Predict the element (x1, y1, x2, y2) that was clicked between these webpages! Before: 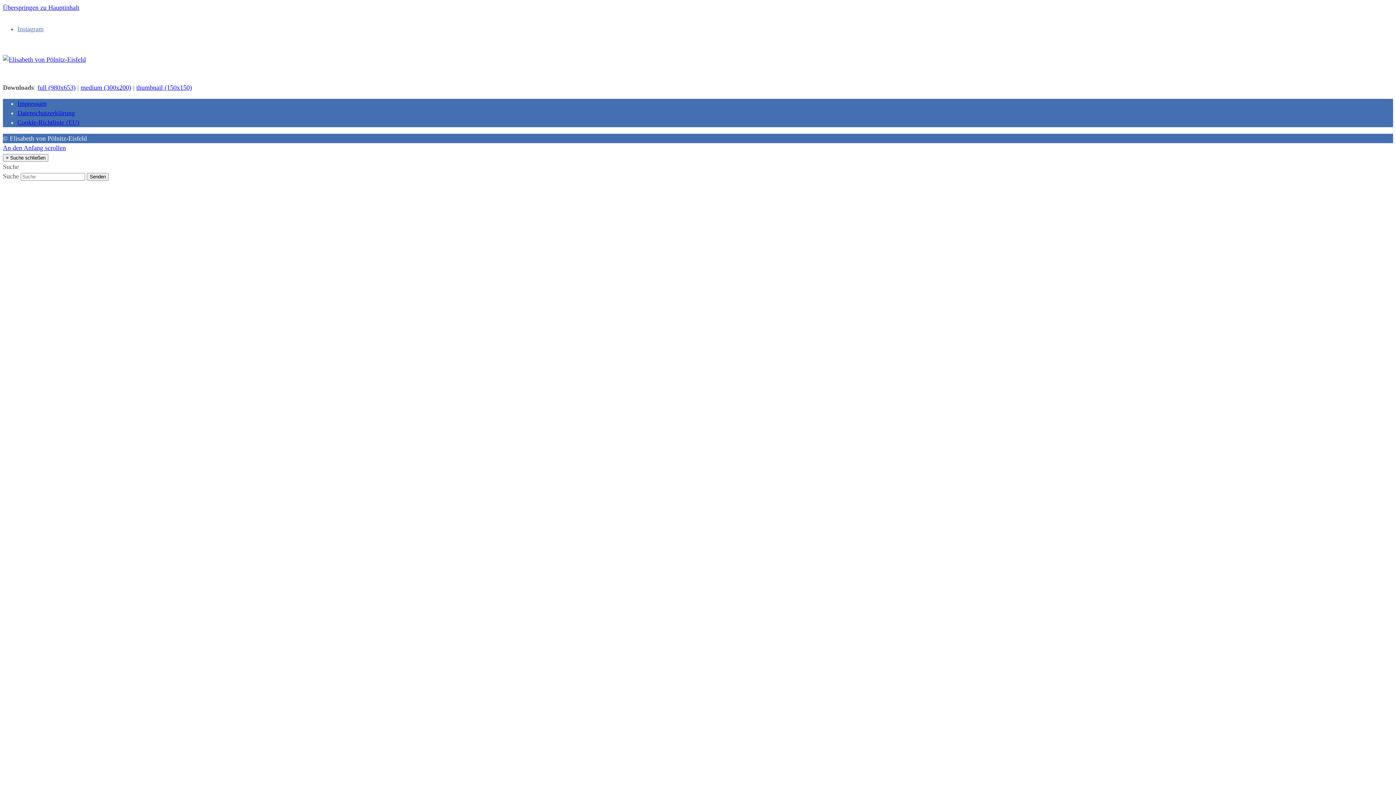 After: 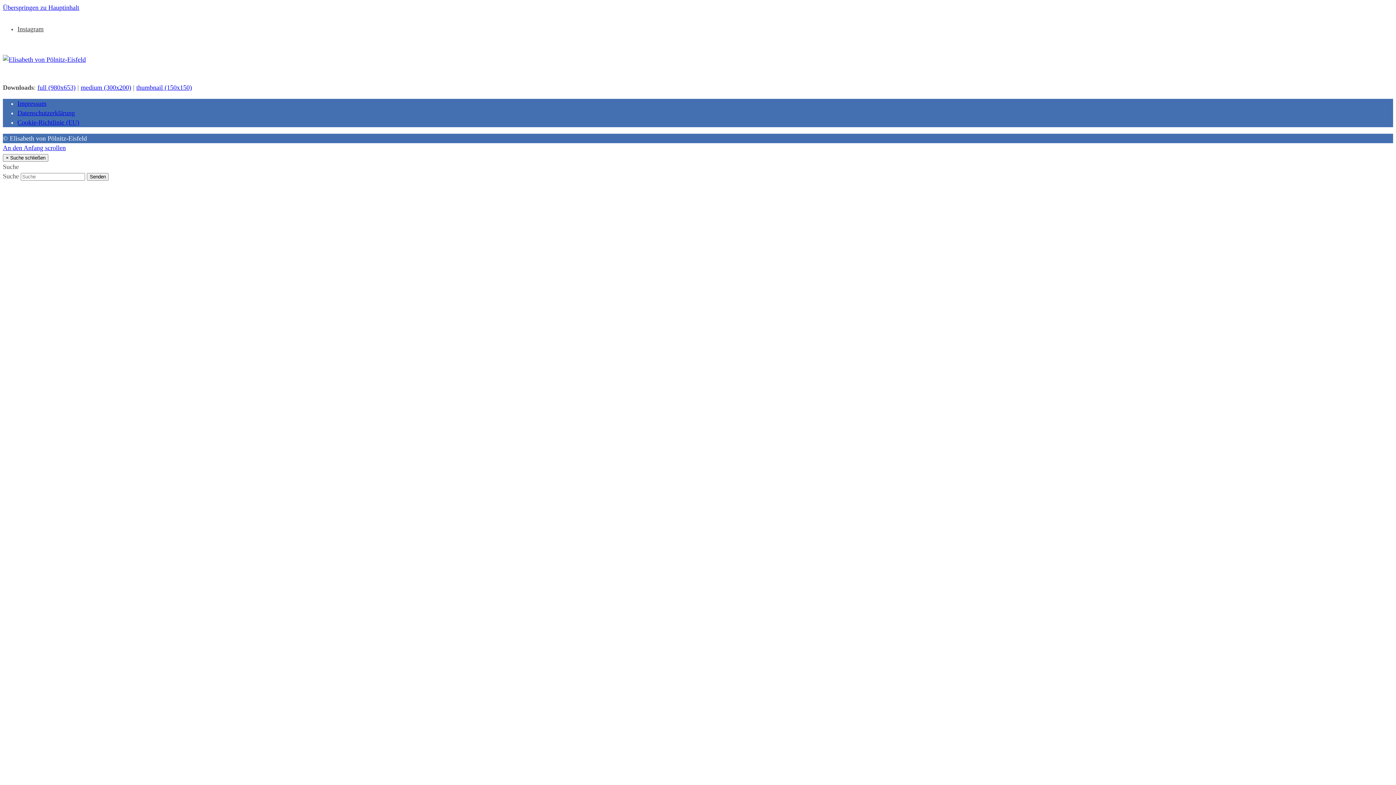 Action: bbox: (17, 25, 43, 32) label: Instagram